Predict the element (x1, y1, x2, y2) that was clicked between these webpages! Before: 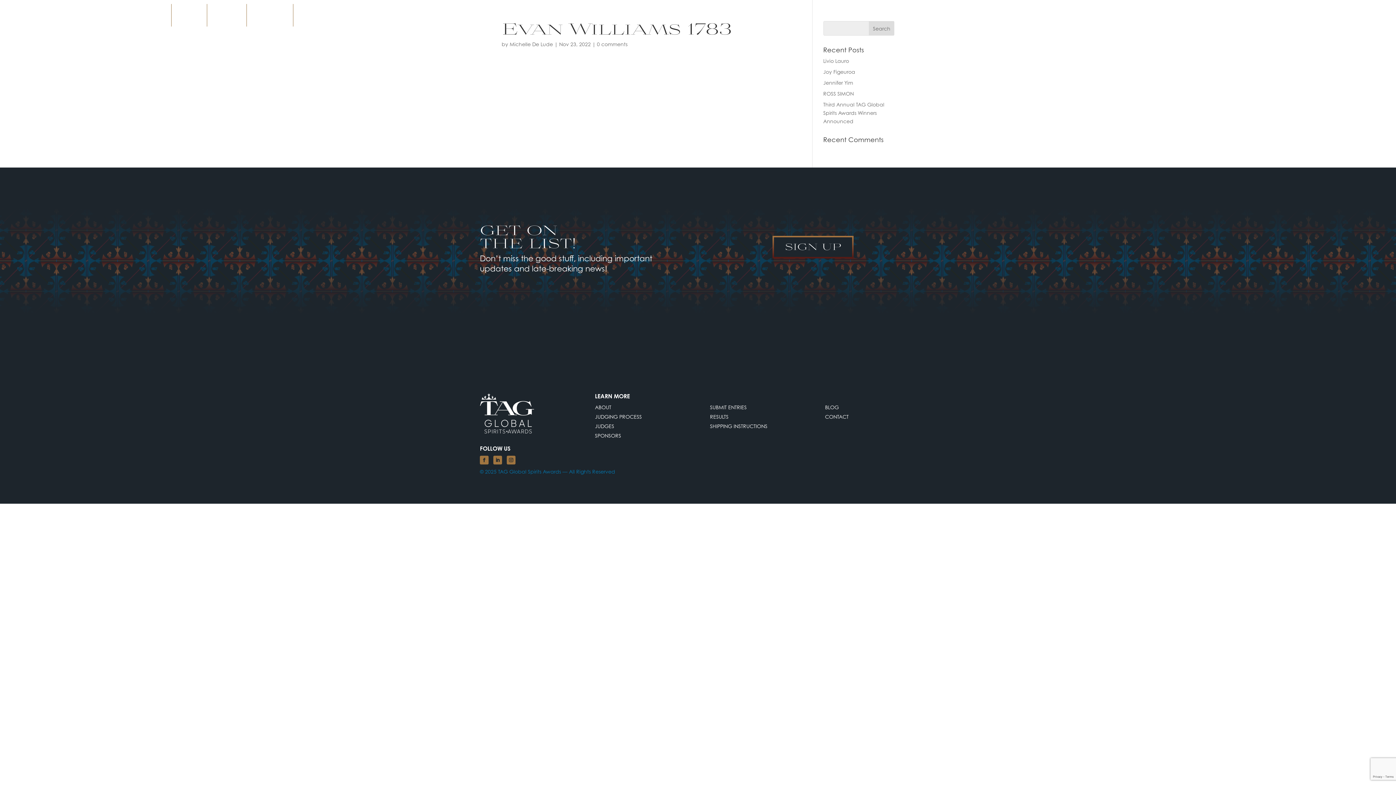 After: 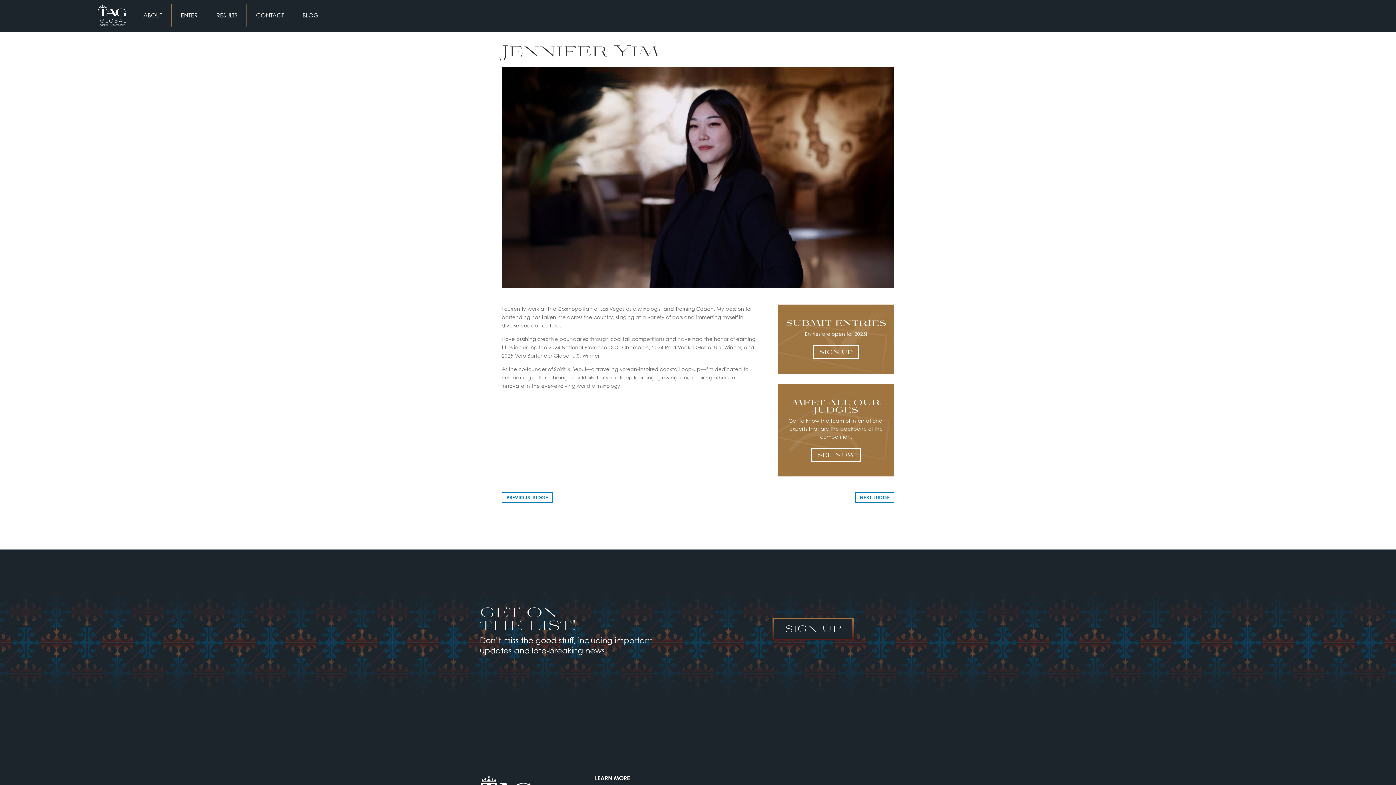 Action: bbox: (823, 79, 853, 85) label: Jennifer Yim